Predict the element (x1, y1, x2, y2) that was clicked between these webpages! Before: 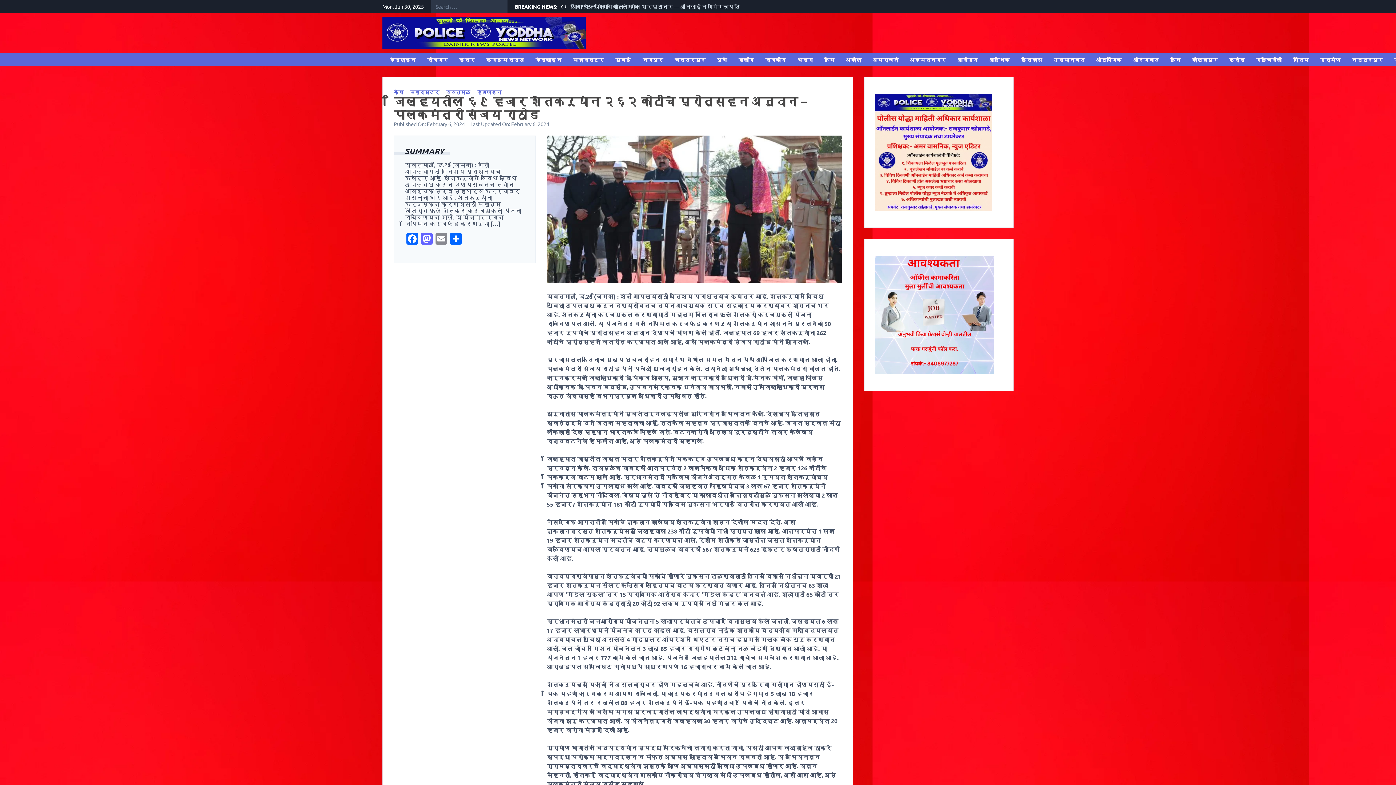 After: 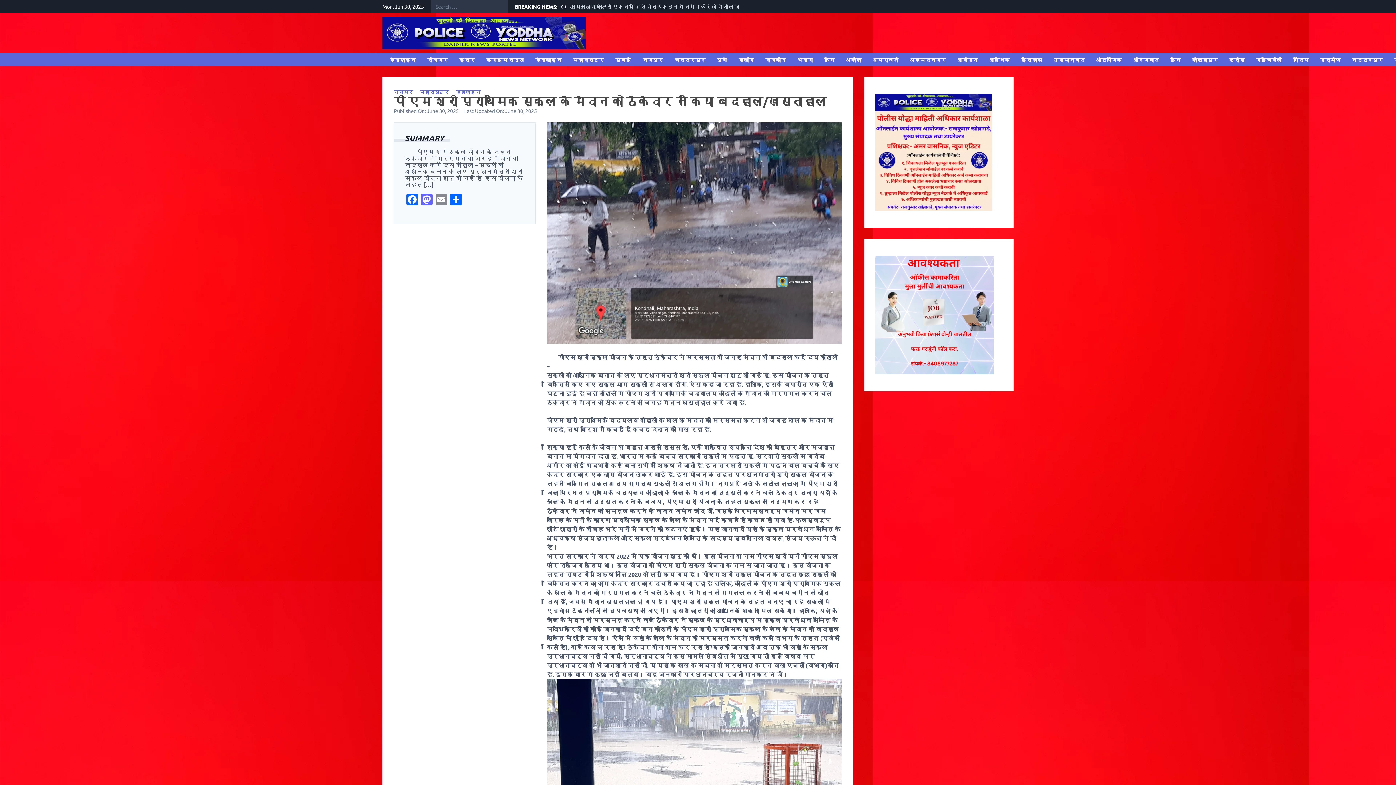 Action: bbox: (570, 3, 764, 9) label: पी एम श्री प्राथमिक स्कूल के मैदान को ठेकेदार ने किया बदहाल/खस्ताहाल